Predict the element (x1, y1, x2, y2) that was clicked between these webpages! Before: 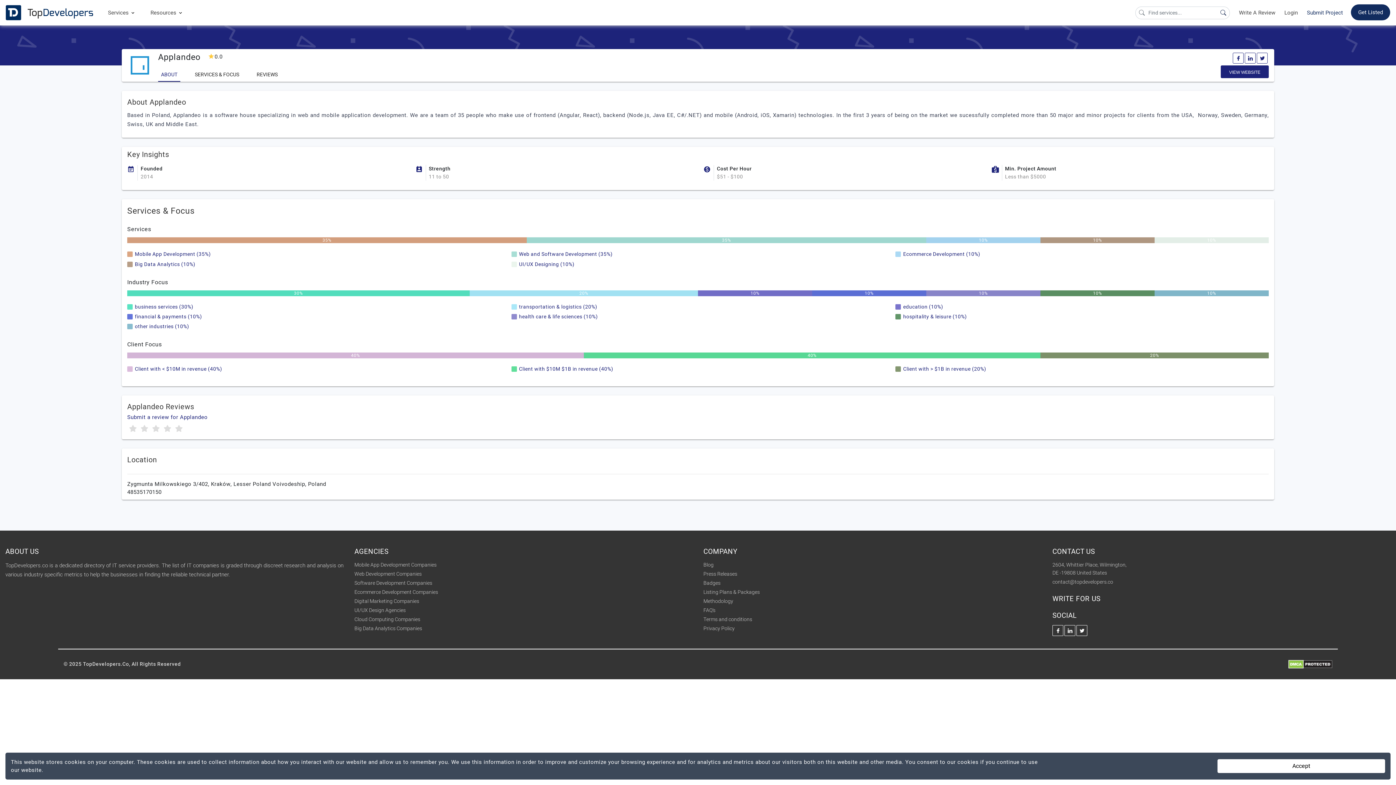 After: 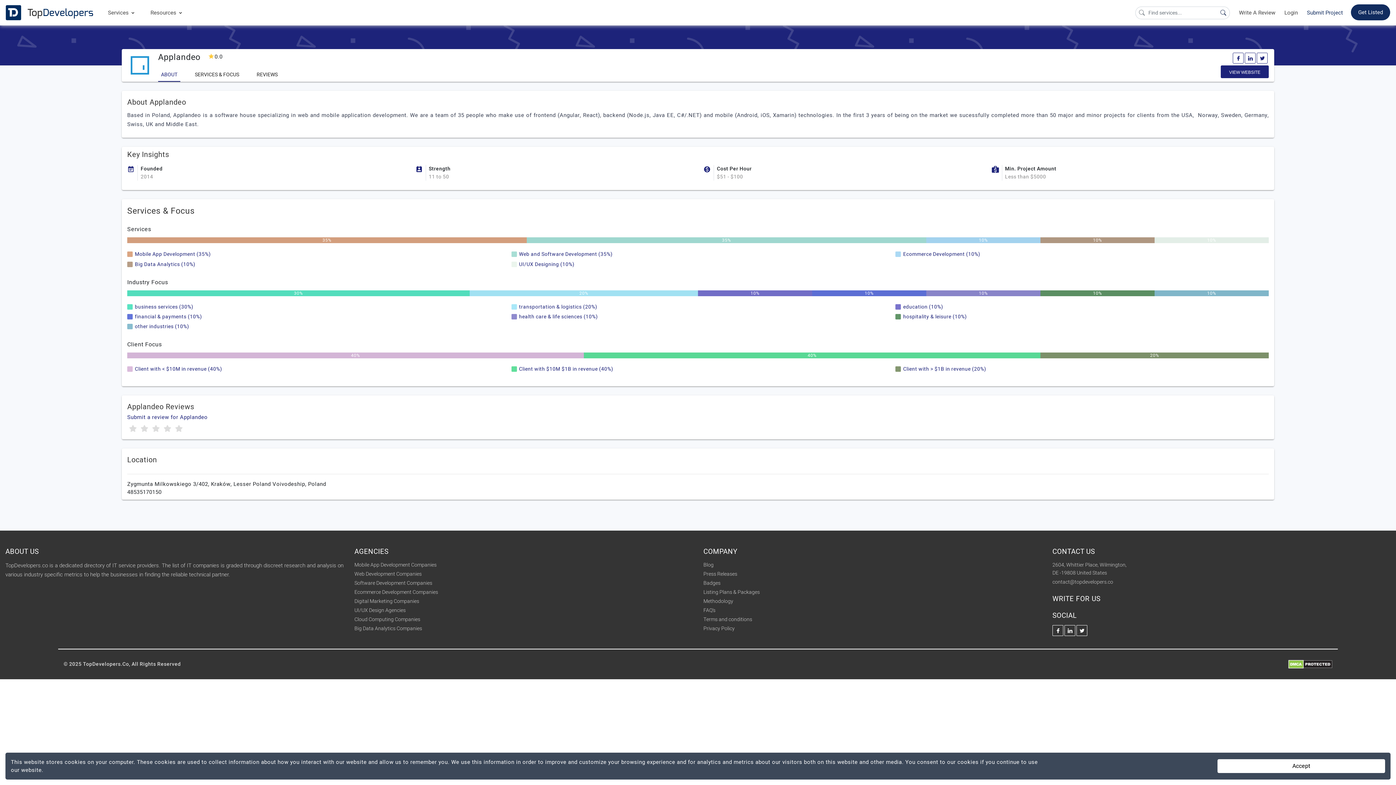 Action: label: VIEW WEBSITE bbox: (1221, 65, 1269, 78)